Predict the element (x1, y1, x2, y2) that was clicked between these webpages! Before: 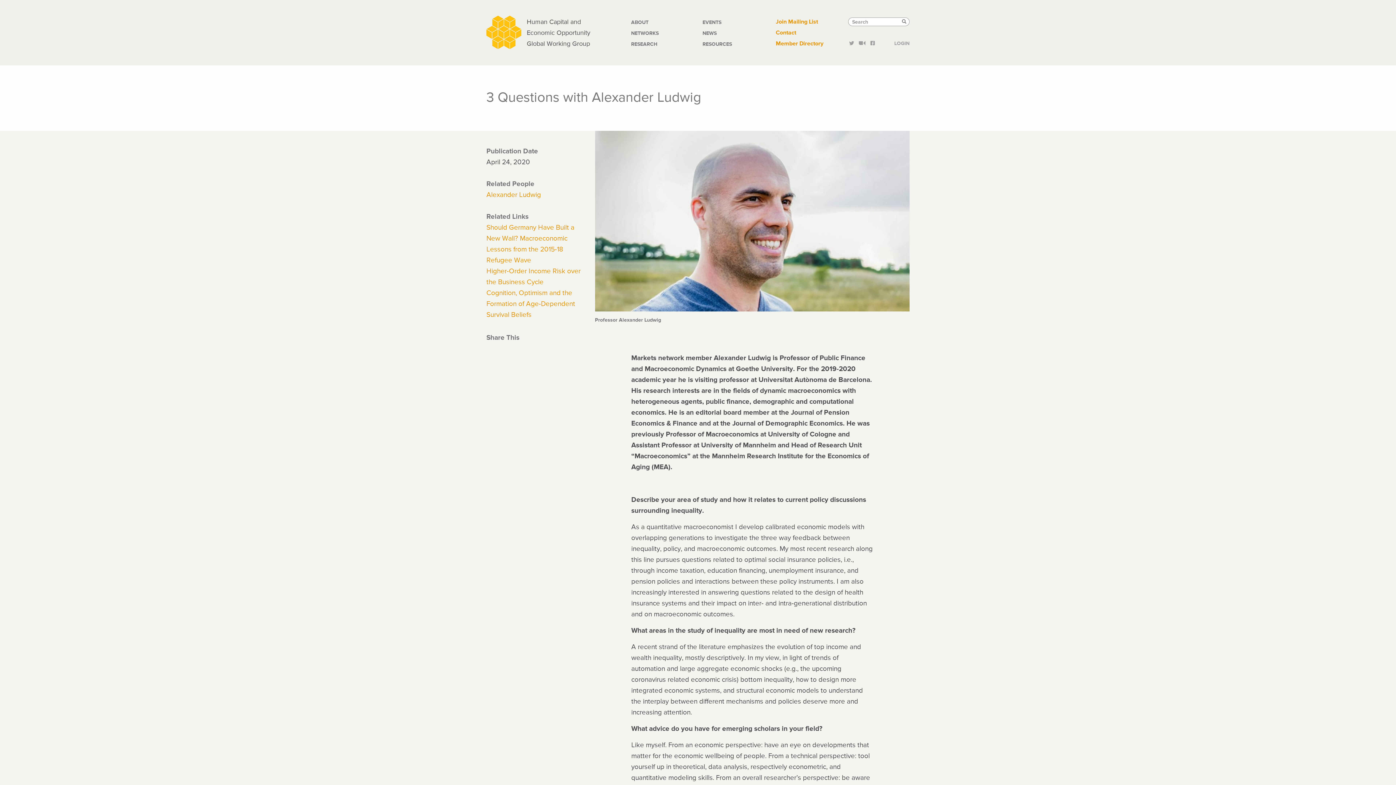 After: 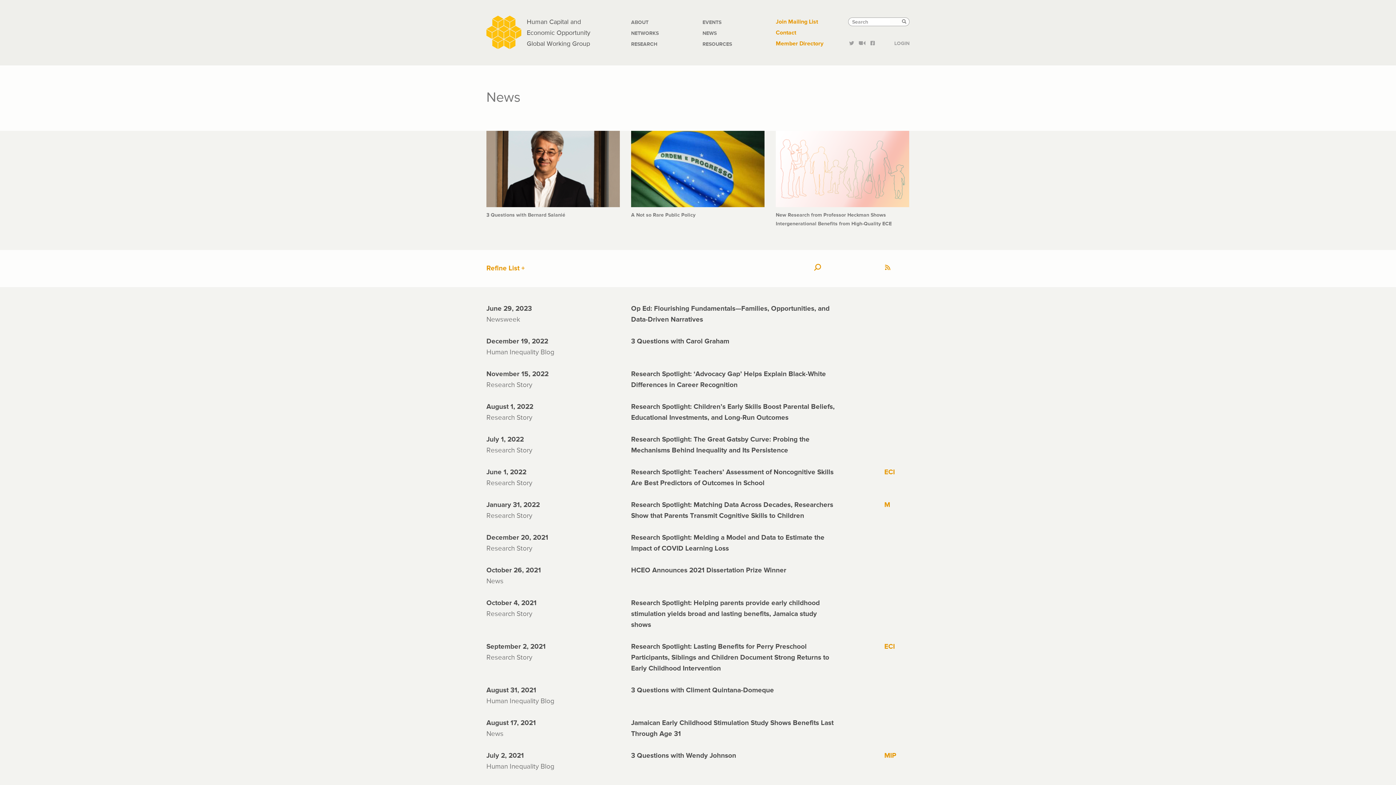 Action: bbox: (702, 28, 765, 38) label: NEWS